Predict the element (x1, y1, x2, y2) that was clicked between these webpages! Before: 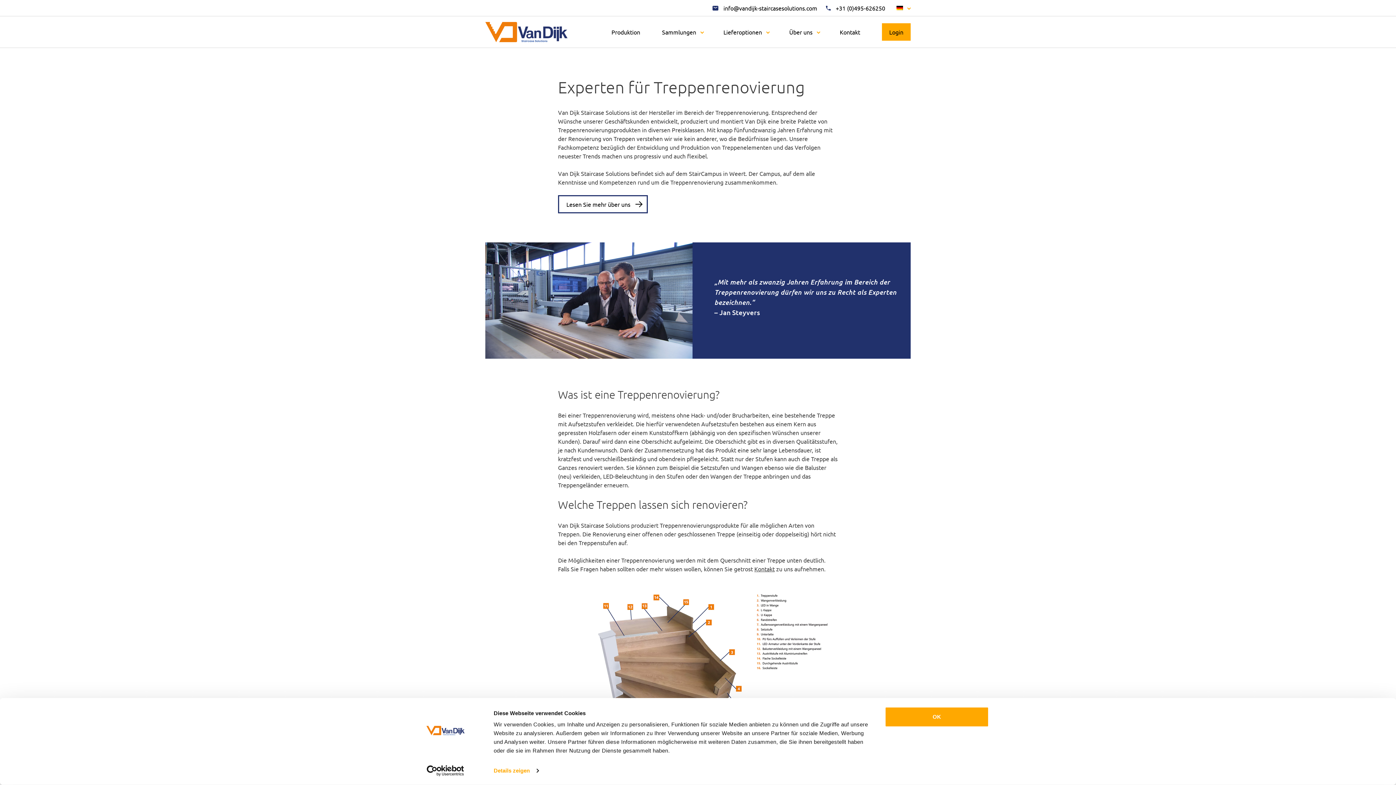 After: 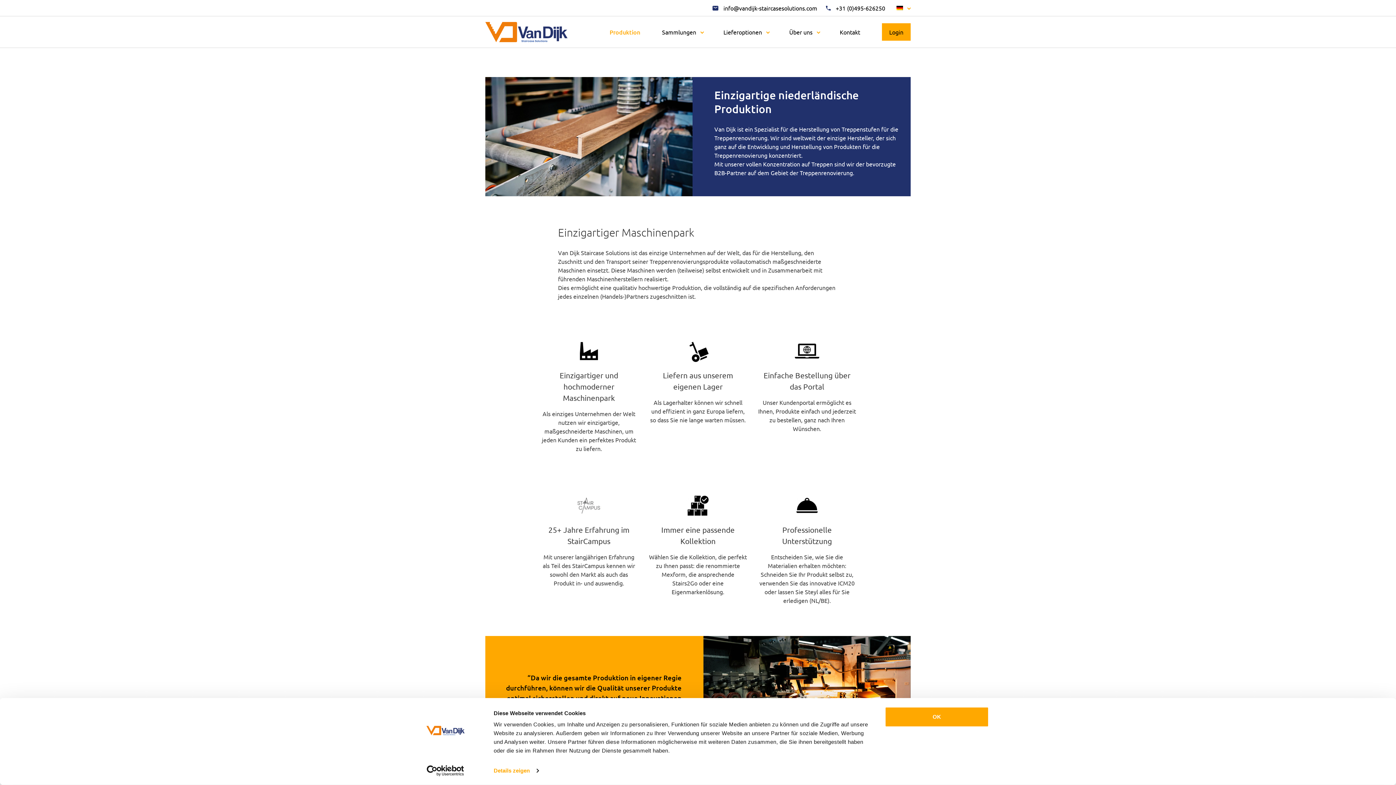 Action: label: Produktion bbox: (611, 23, 640, 40)